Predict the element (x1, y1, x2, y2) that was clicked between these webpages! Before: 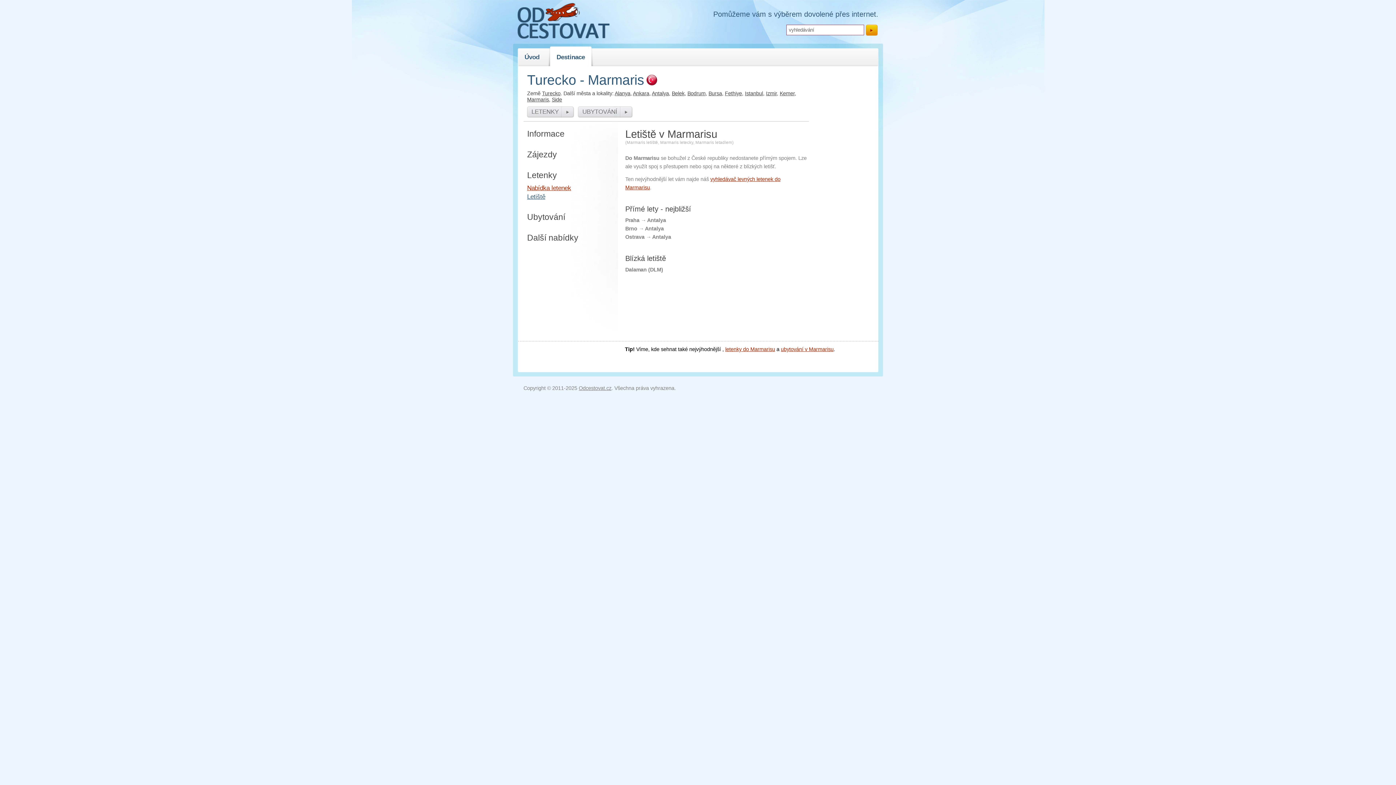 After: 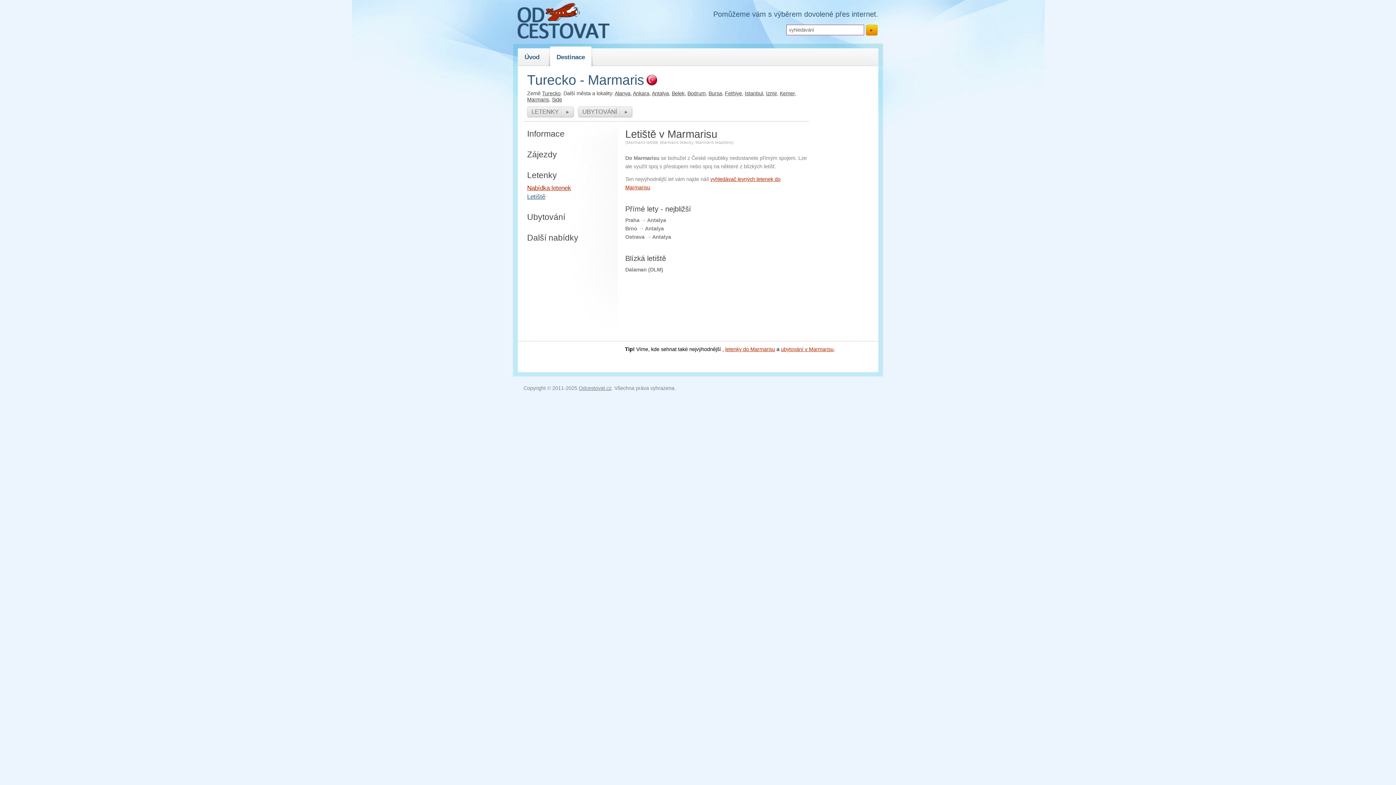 Action: bbox: (578, 385, 611, 391) label: Odcestovat.cz